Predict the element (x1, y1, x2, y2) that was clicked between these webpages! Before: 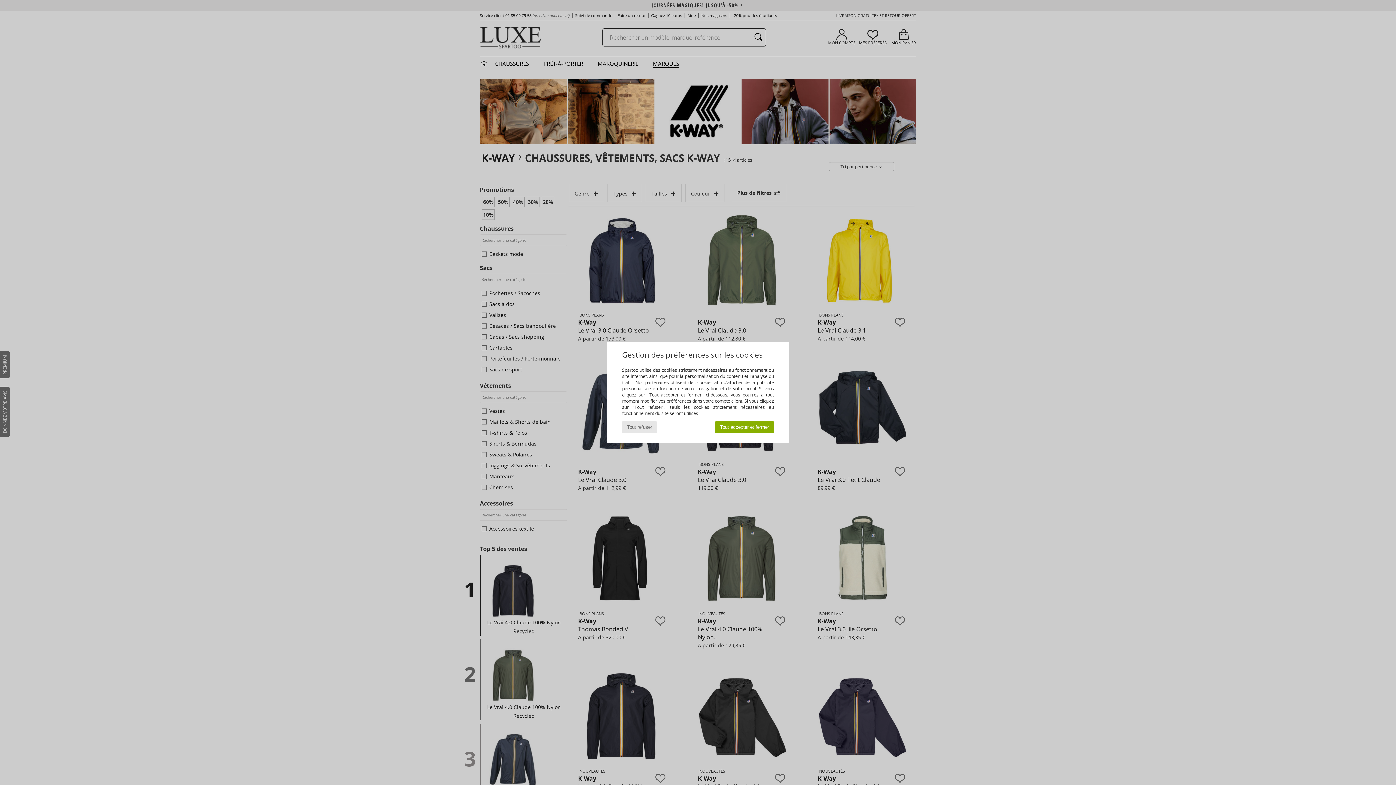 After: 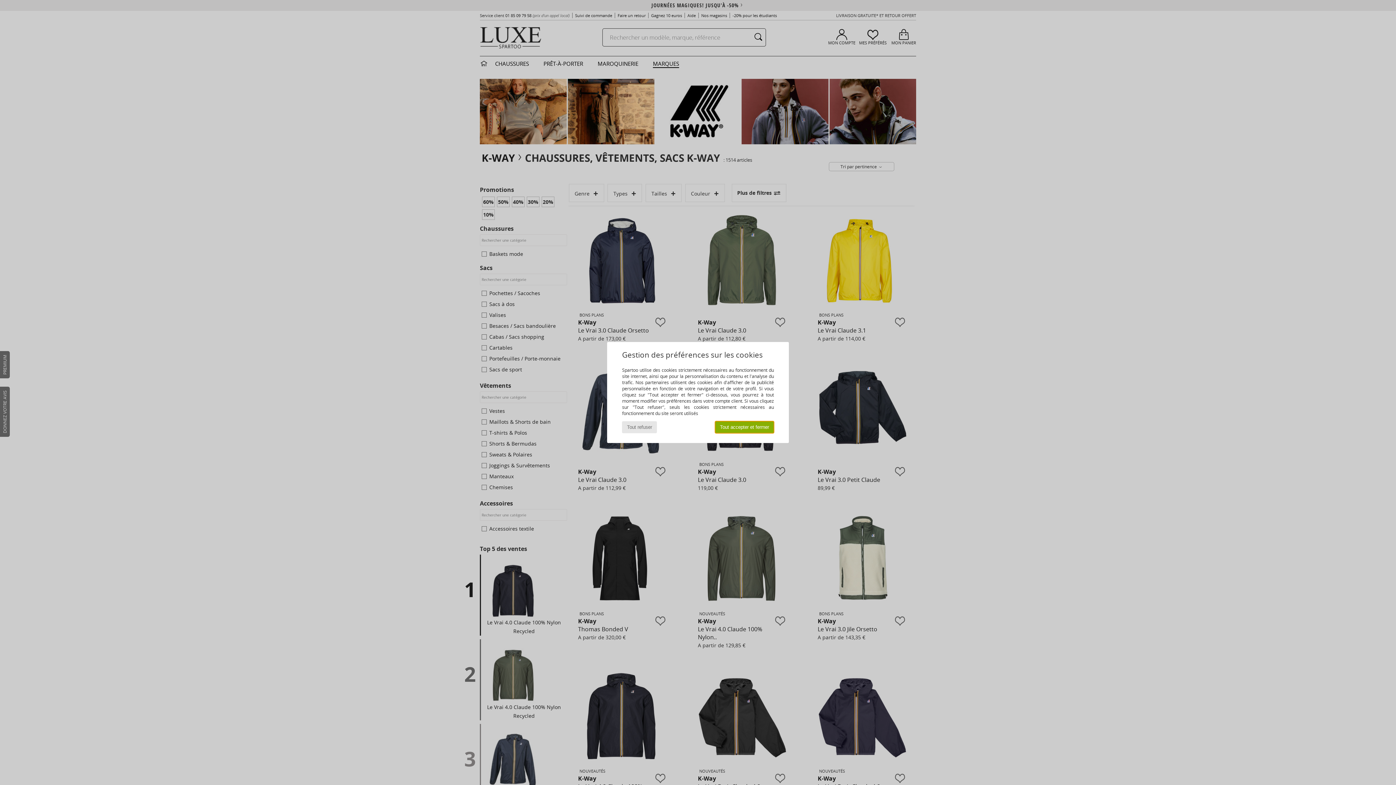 Action: bbox: (715, 421, 774, 433) label: Tout accepter et fermer